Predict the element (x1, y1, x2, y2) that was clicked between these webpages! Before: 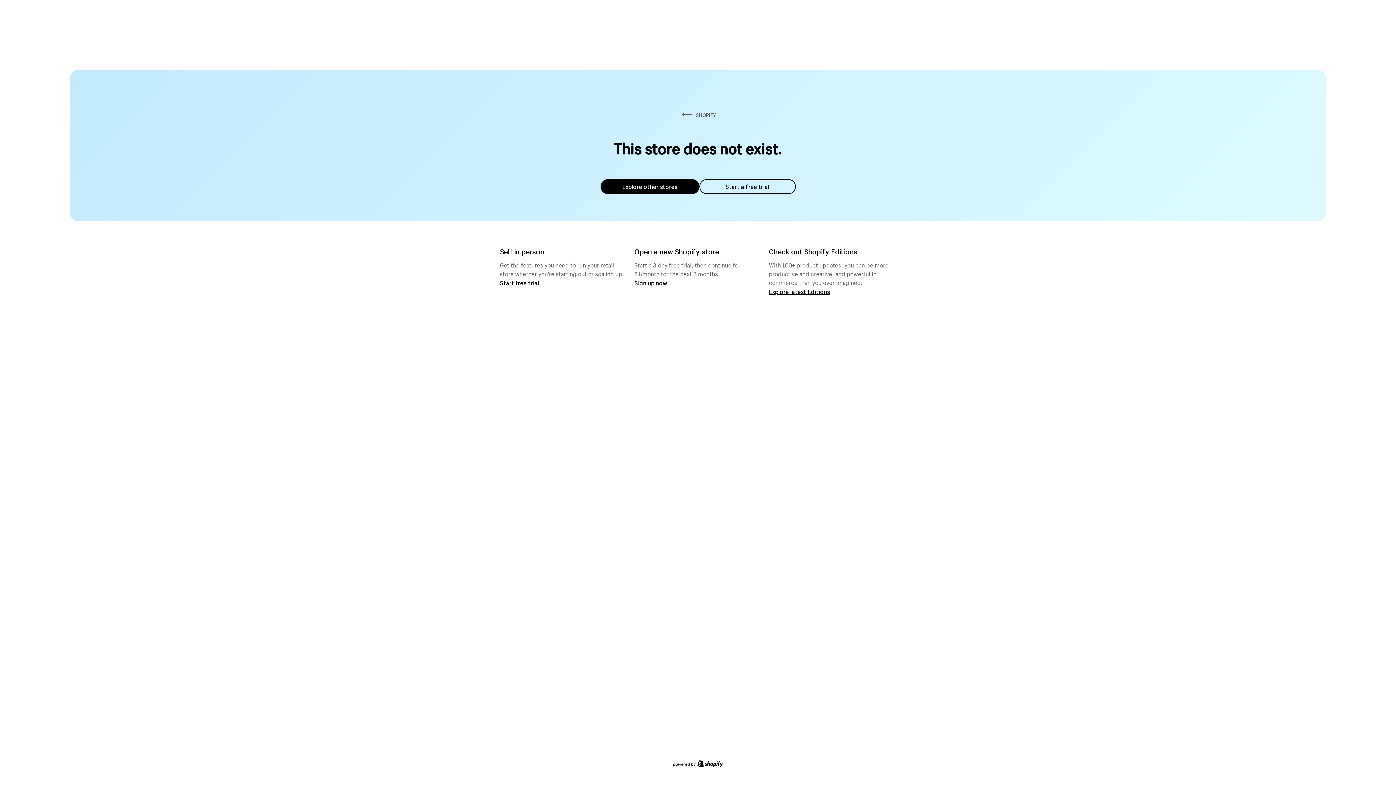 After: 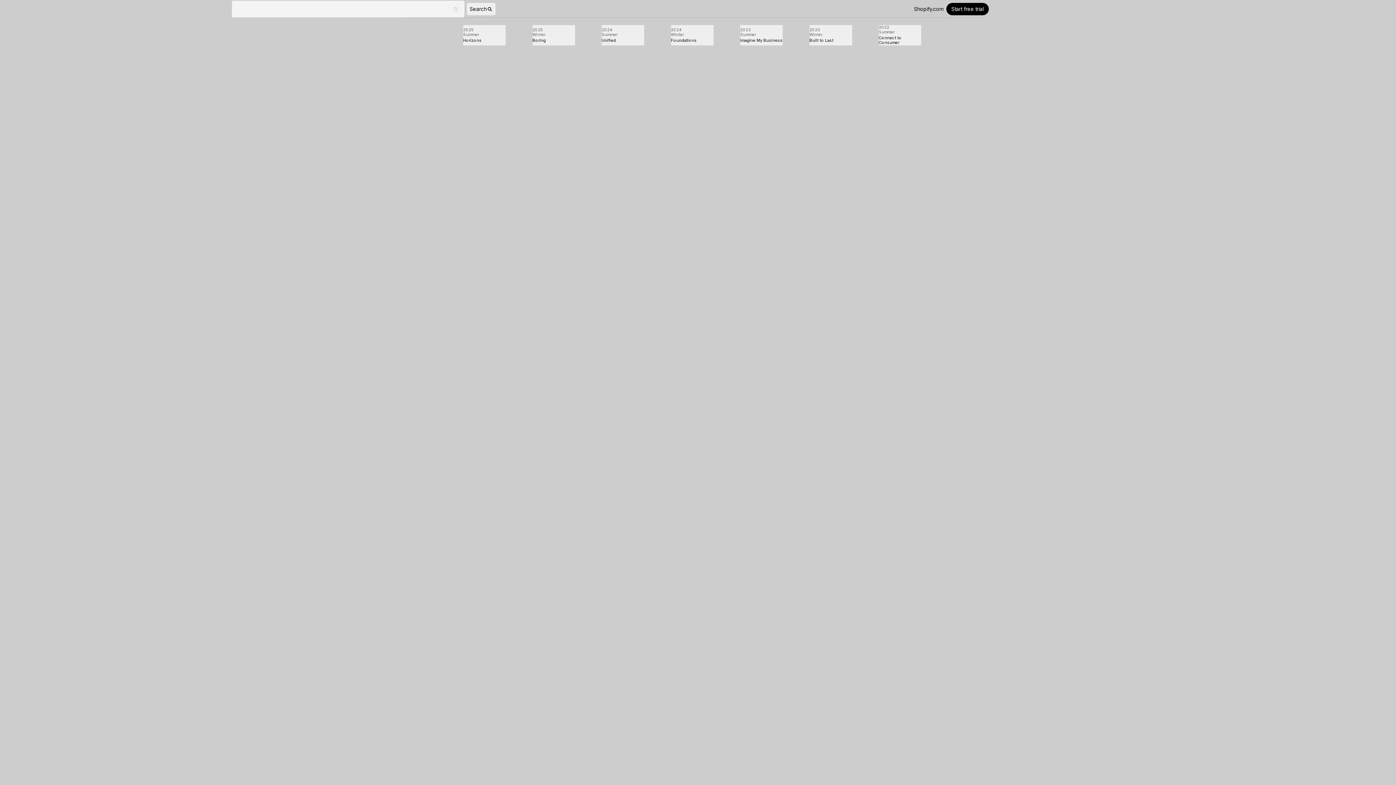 Action: bbox: (769, 287, 830, 295) label: Explore latest Editions